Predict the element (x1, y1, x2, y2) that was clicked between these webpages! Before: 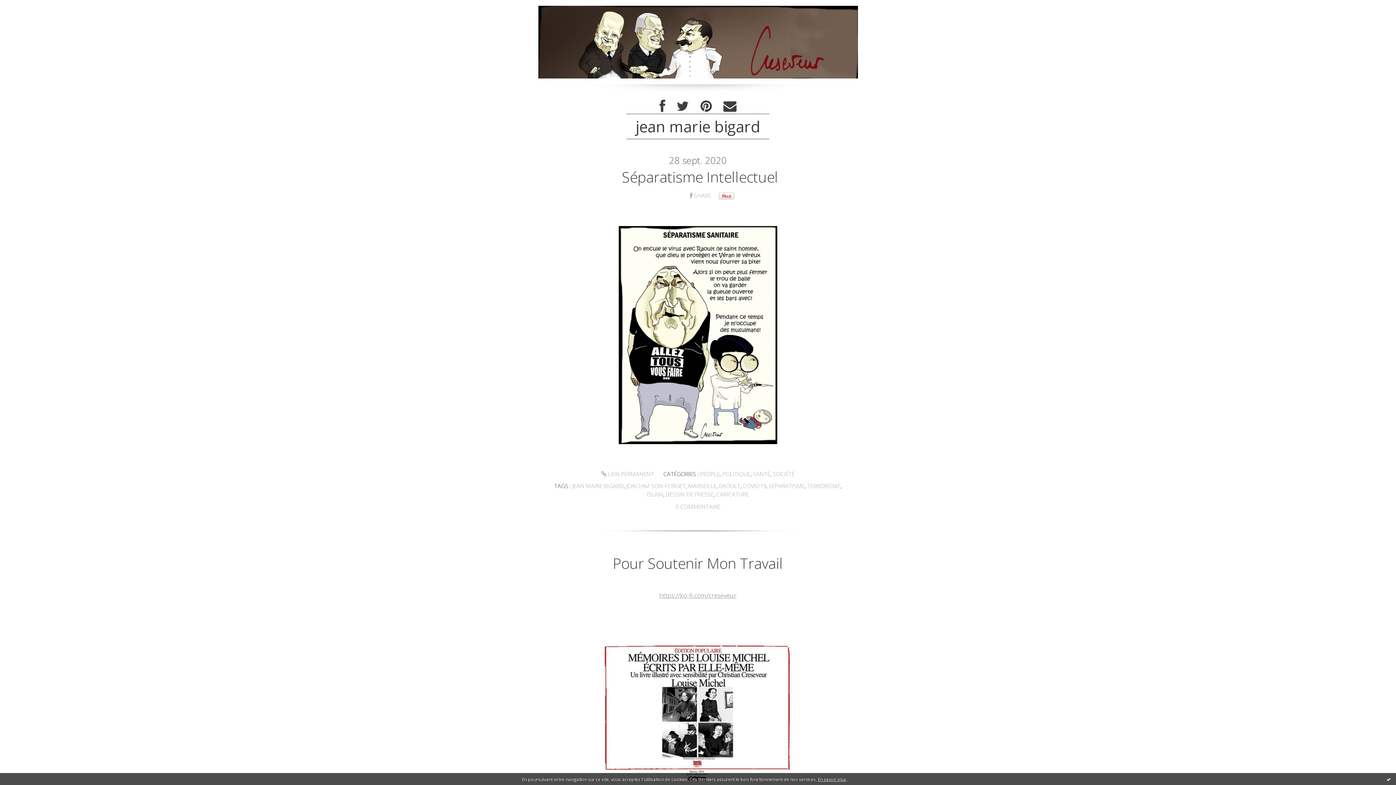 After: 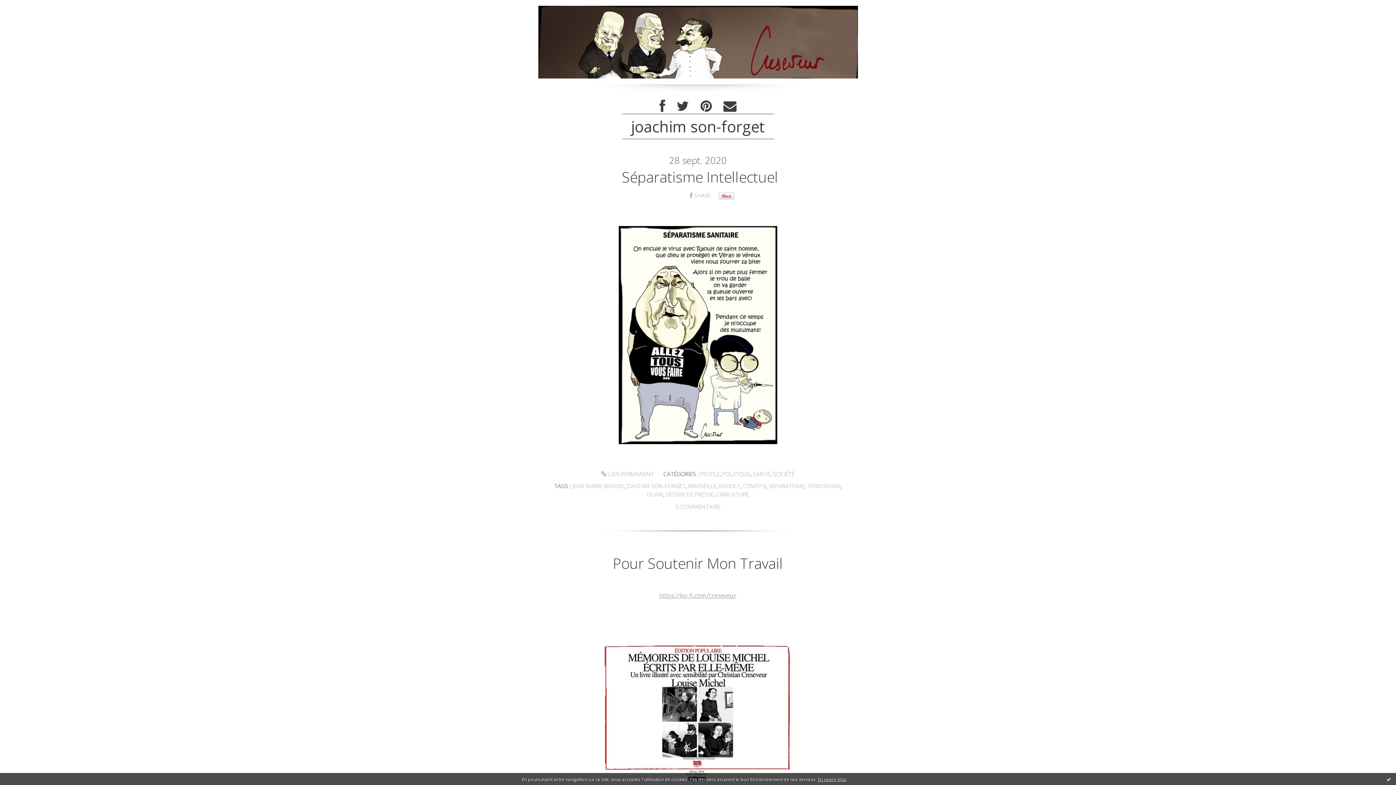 Action: bbox: (626, 482, 685, 490) label: JOACHIM SON-FORGET